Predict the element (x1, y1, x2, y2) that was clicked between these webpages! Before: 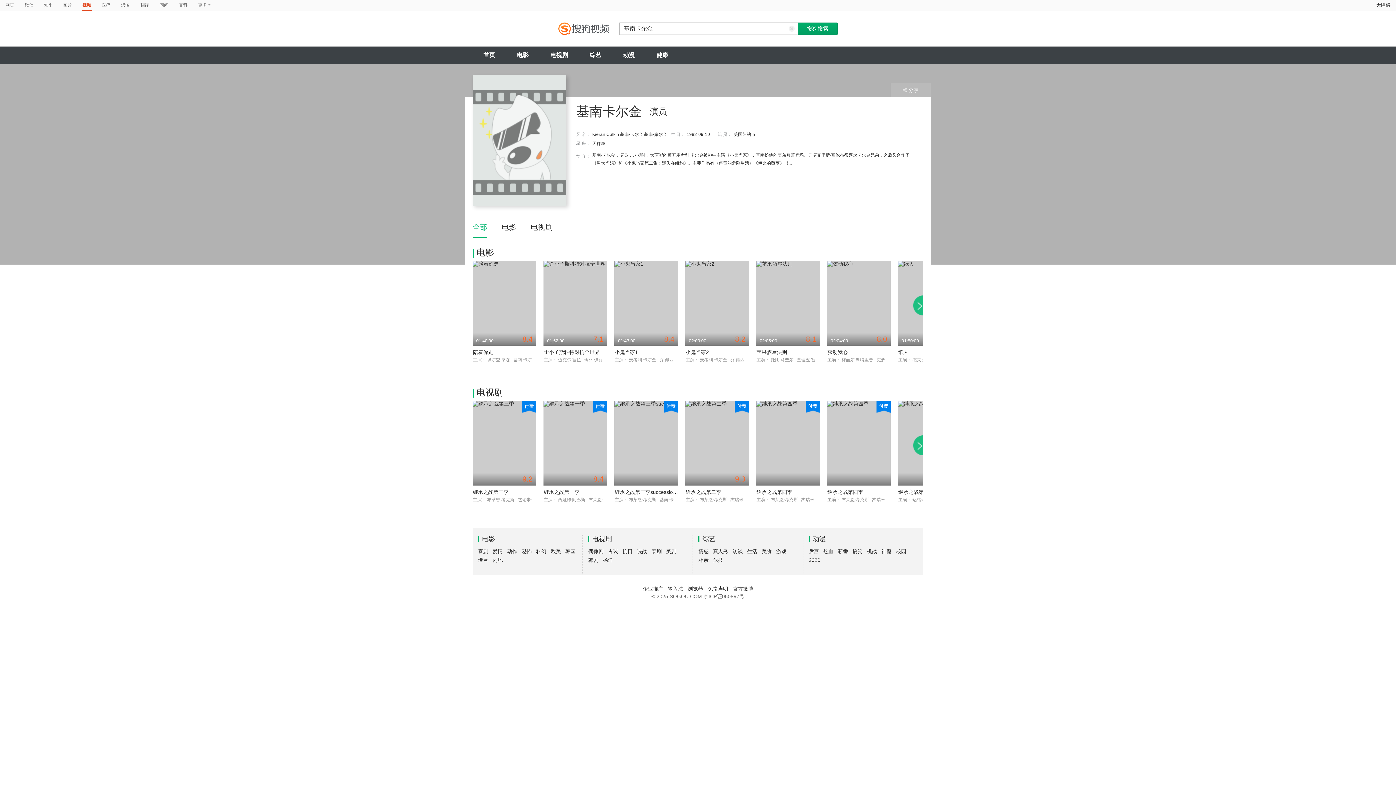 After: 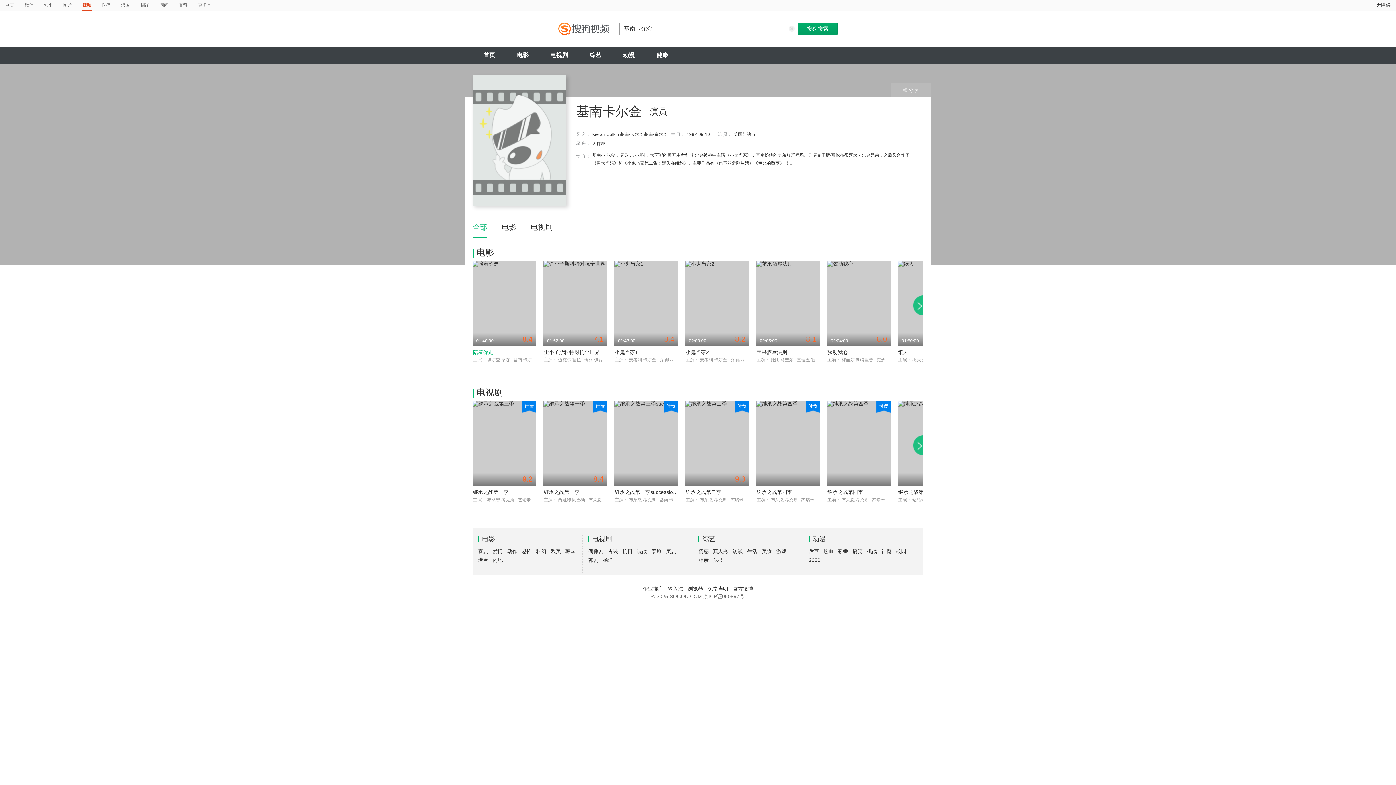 Action: bbox: (473, 349, 493, 355) label: 陪着你走